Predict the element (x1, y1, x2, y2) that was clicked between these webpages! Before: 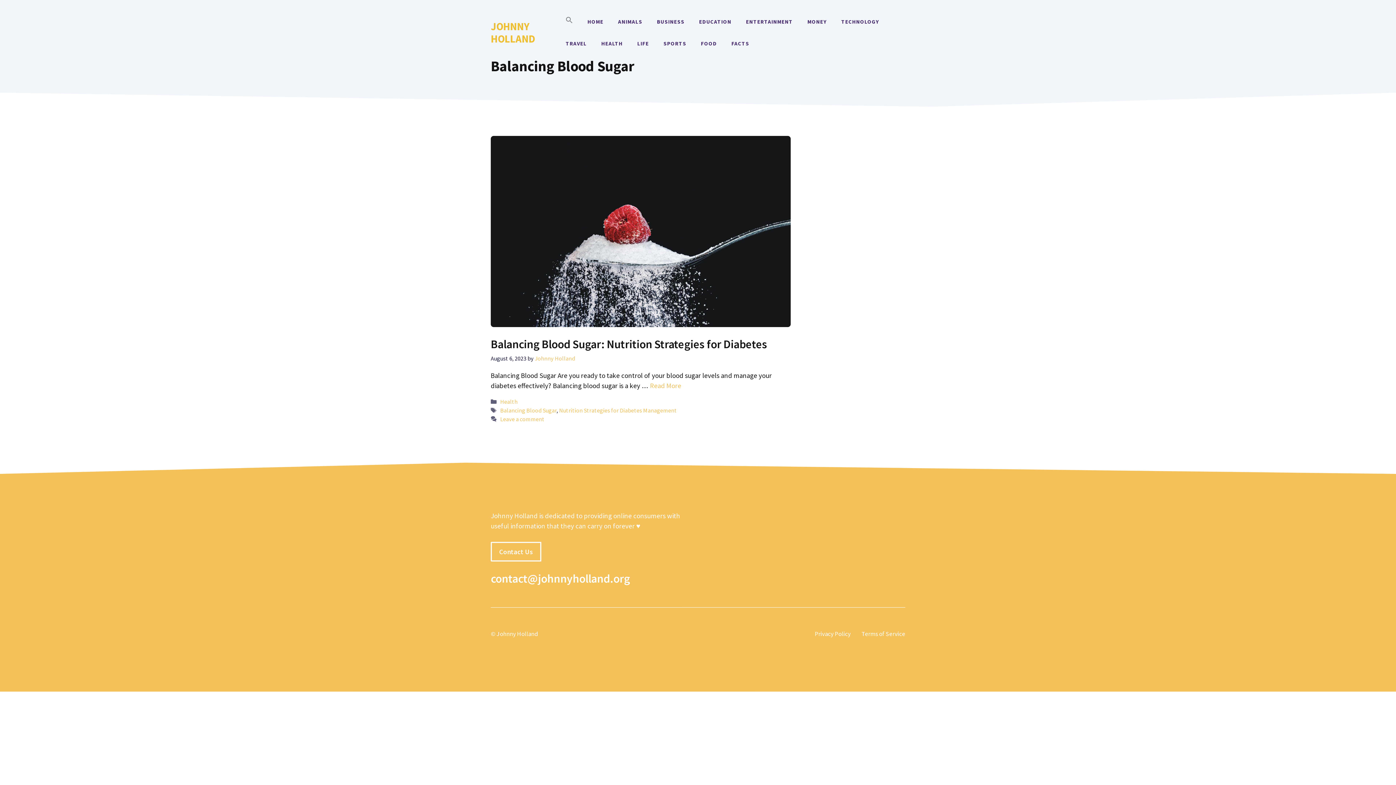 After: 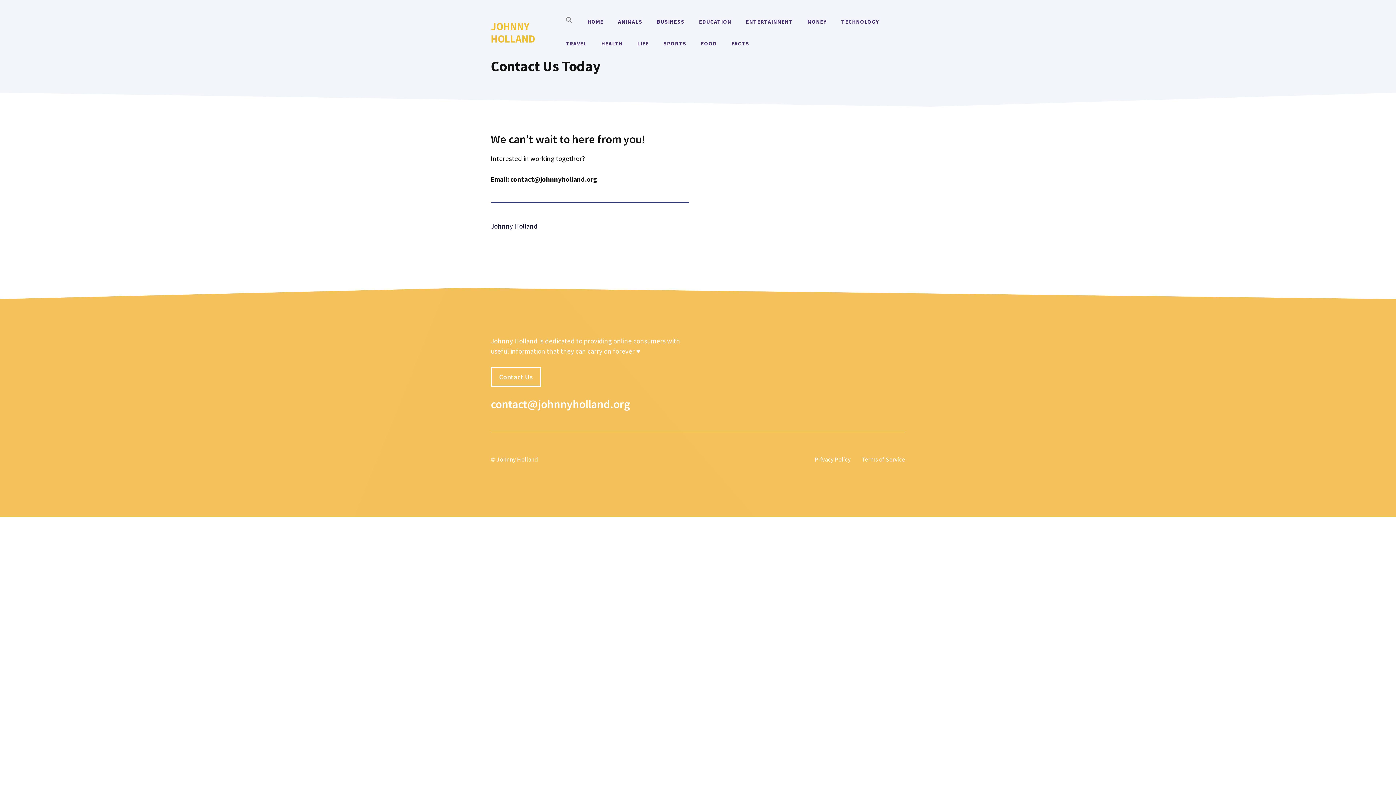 Action: label: Contact Us bbox: (490, 542, 541, 561)